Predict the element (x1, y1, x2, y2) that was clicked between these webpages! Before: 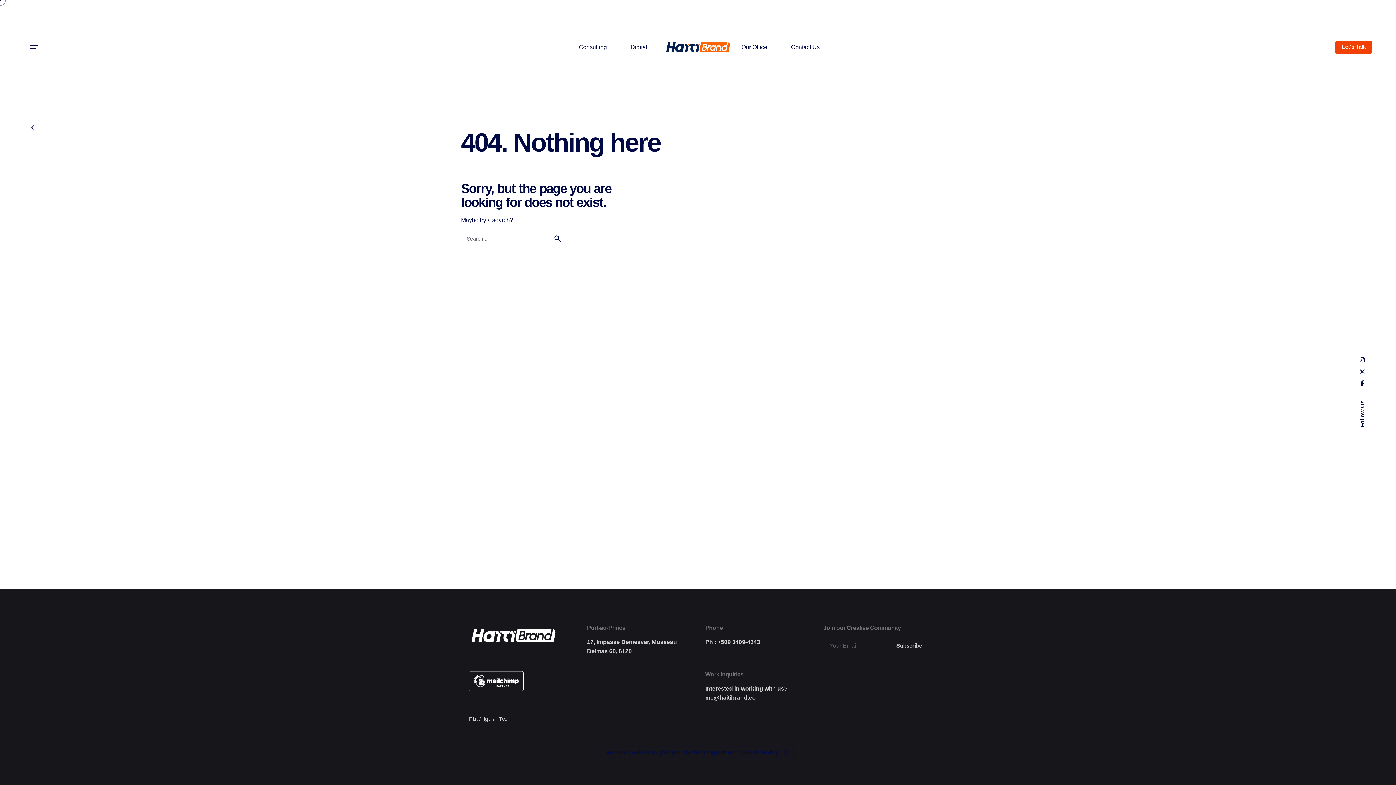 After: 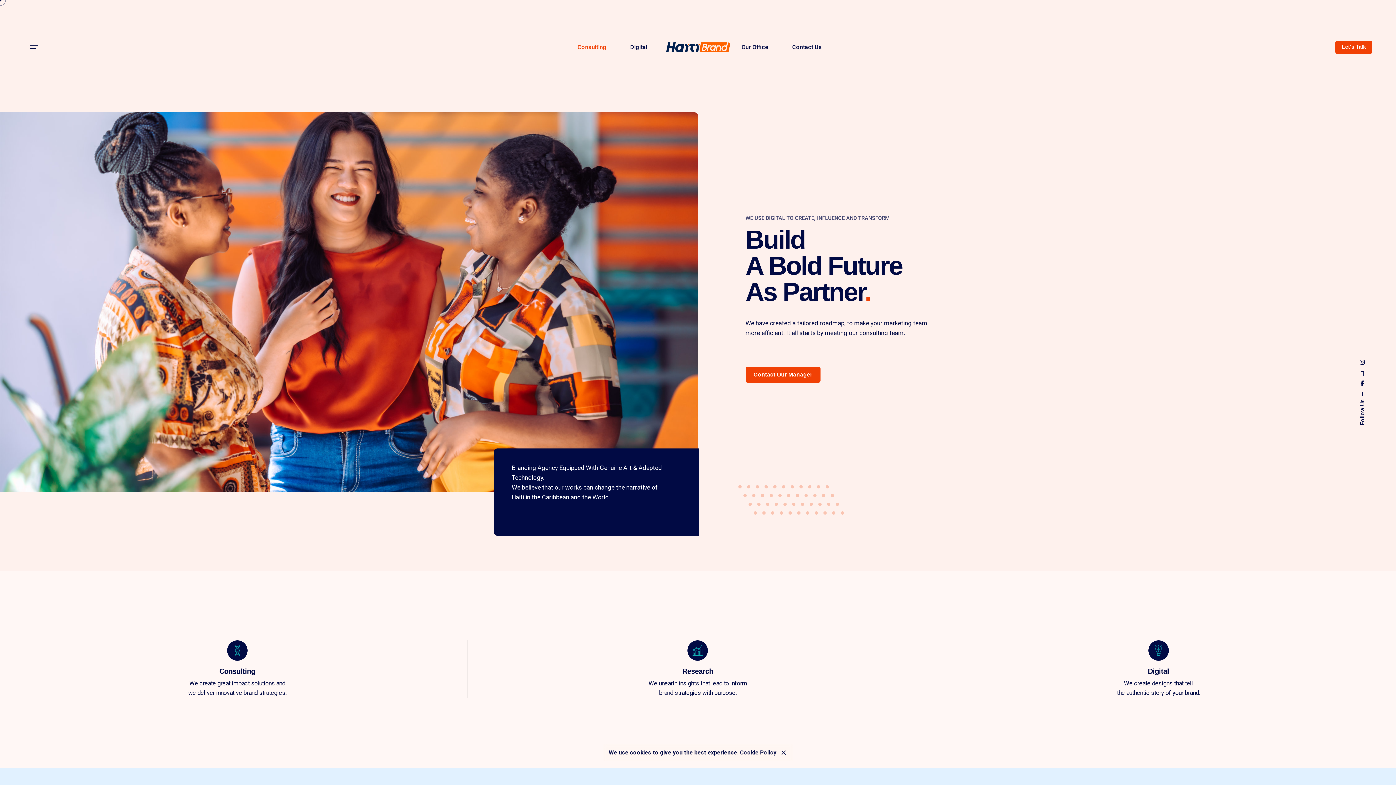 Action: bbox: (653, 38, 742, 56)